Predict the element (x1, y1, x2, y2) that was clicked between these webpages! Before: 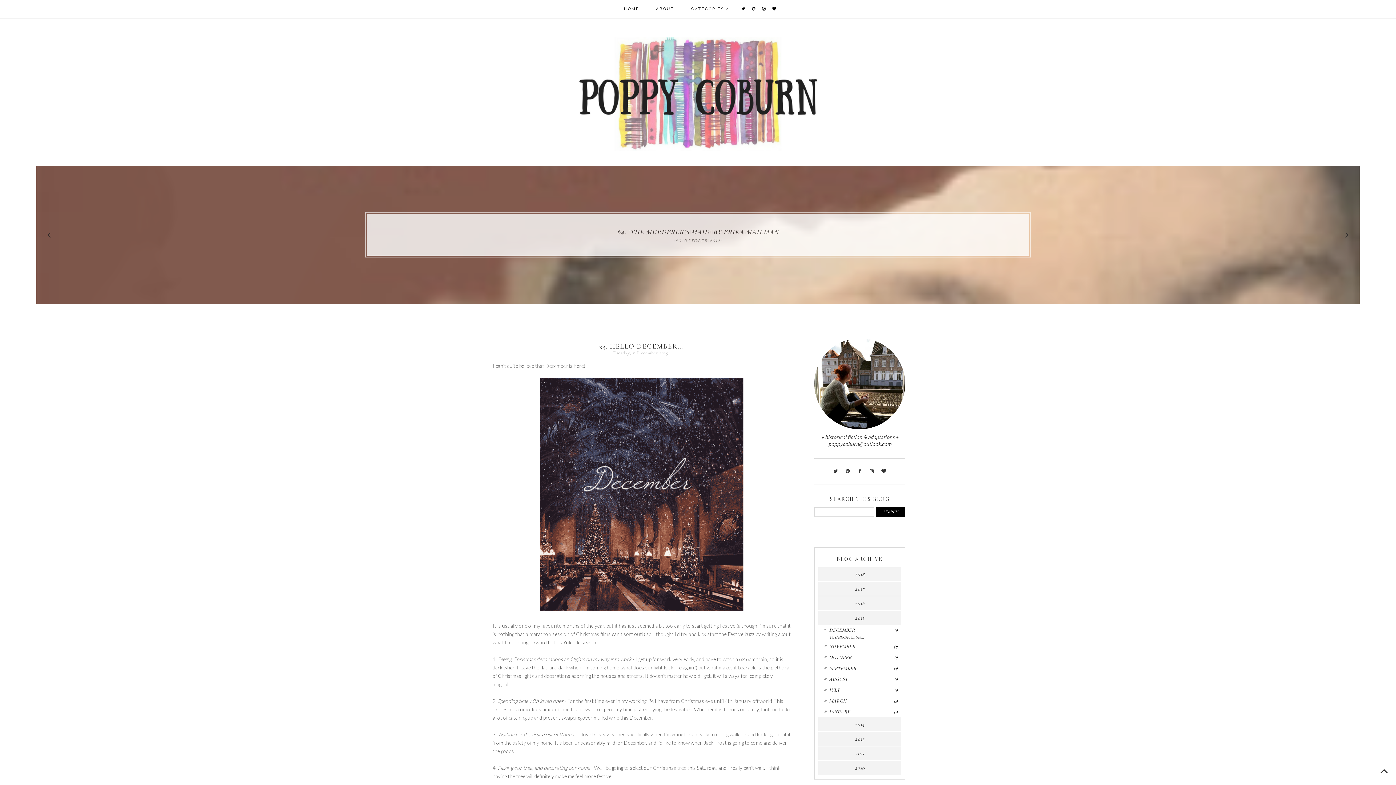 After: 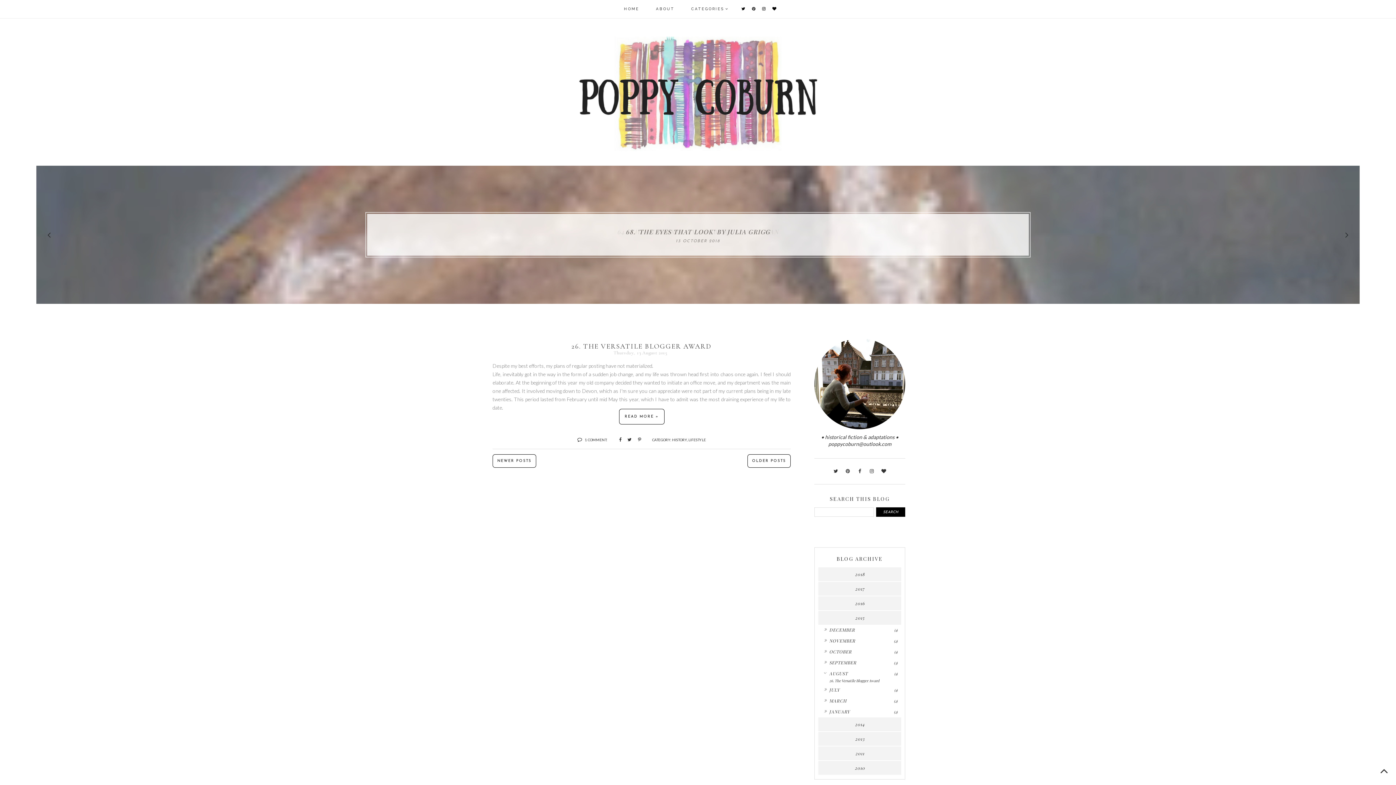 Action: bbox: (820, 674, 857, 684) label: AUGUST